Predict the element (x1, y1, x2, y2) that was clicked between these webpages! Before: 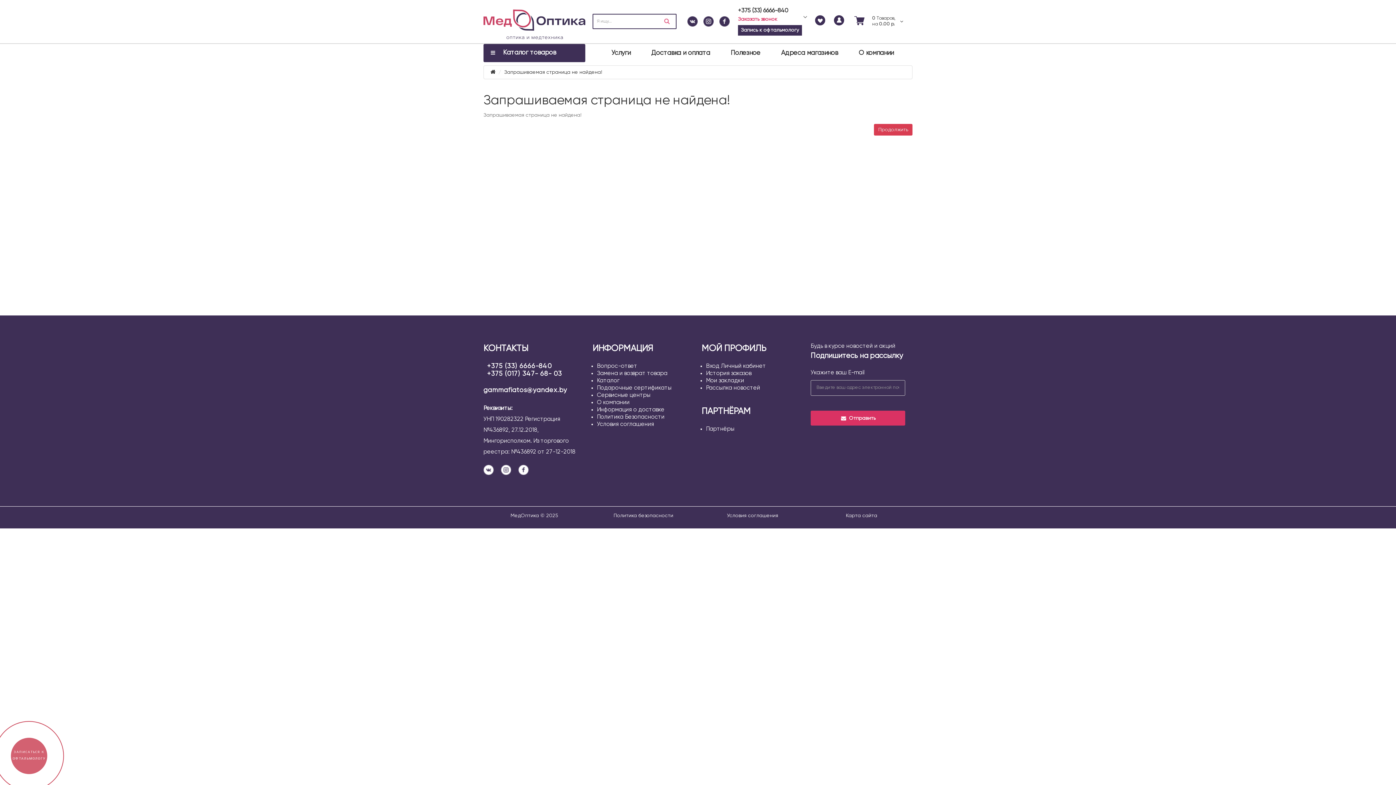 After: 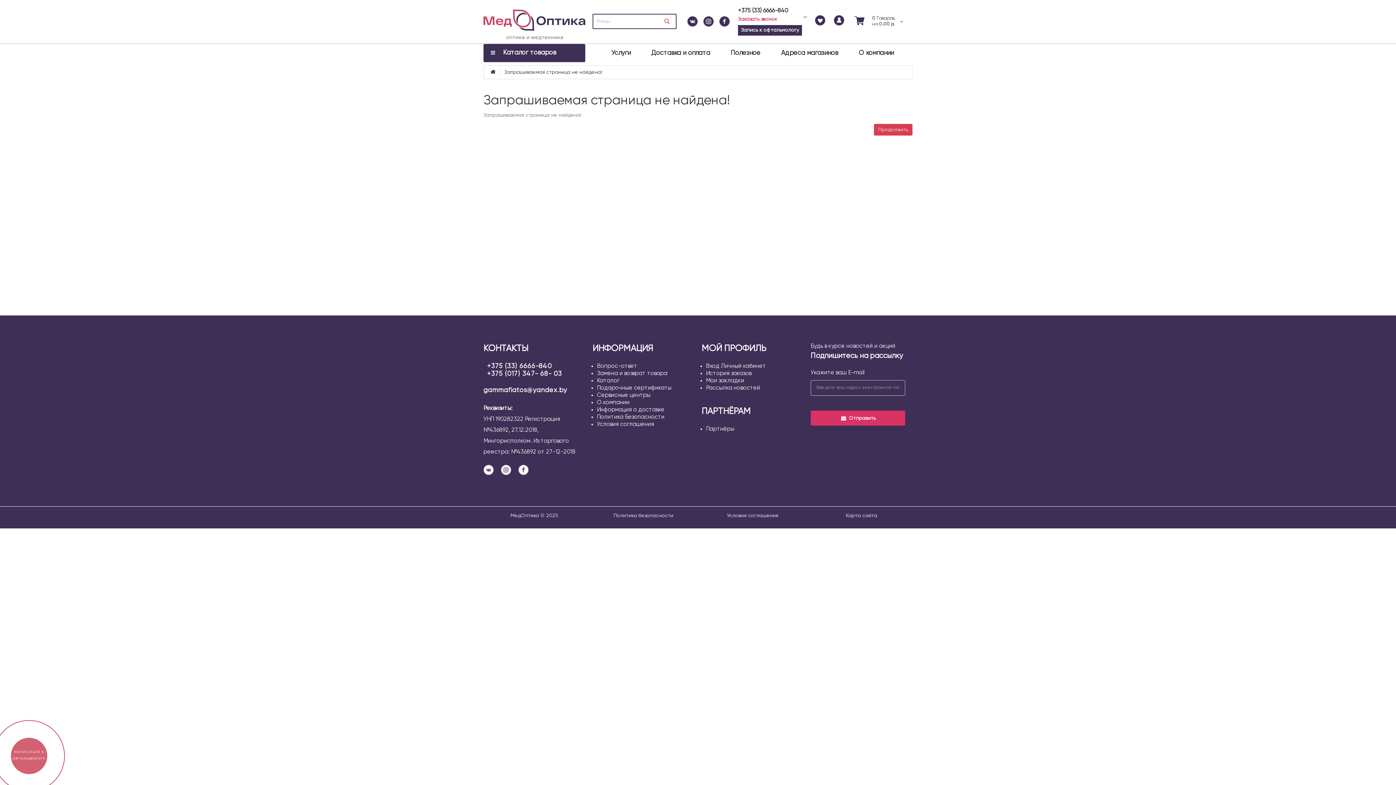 Action: bbox: (597, 370, 667, 376) label: Замена и возврат товара